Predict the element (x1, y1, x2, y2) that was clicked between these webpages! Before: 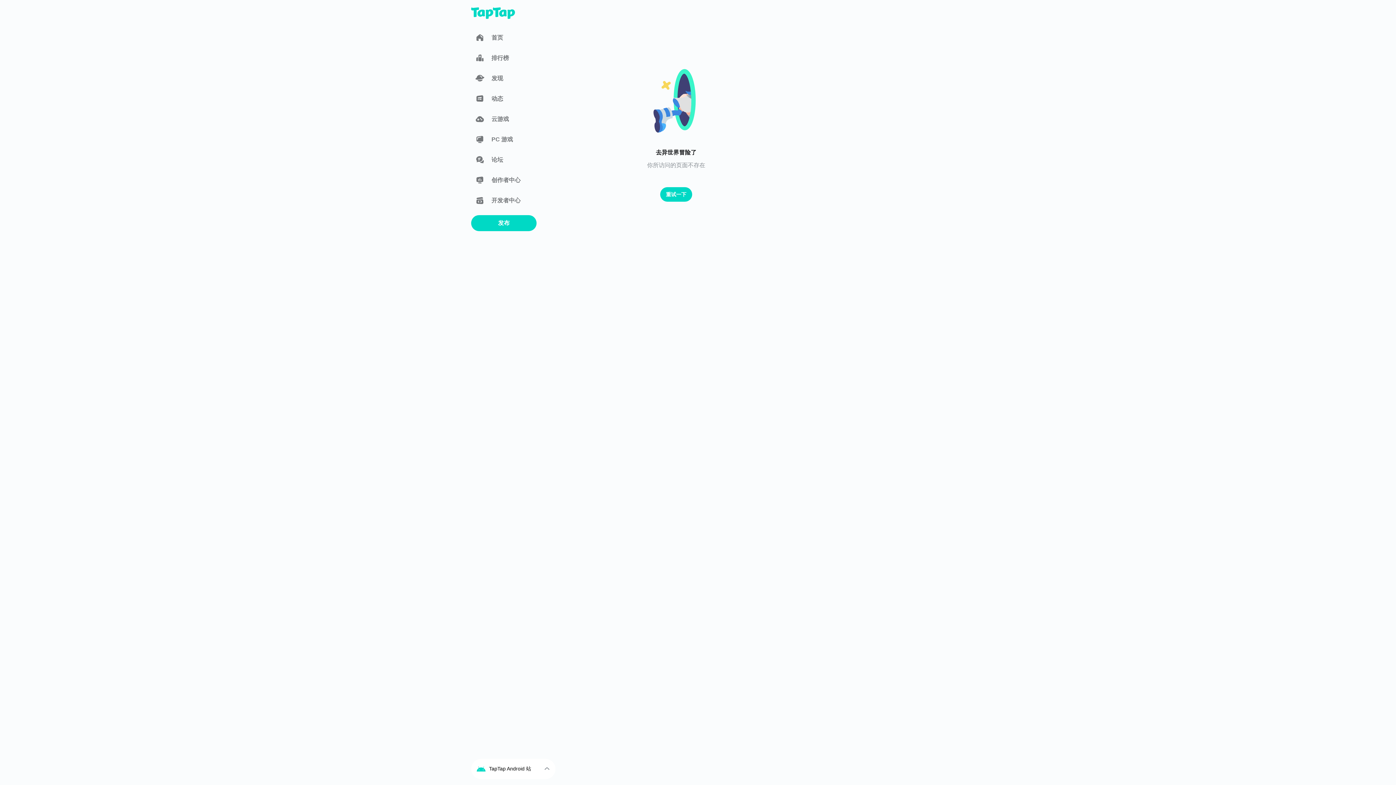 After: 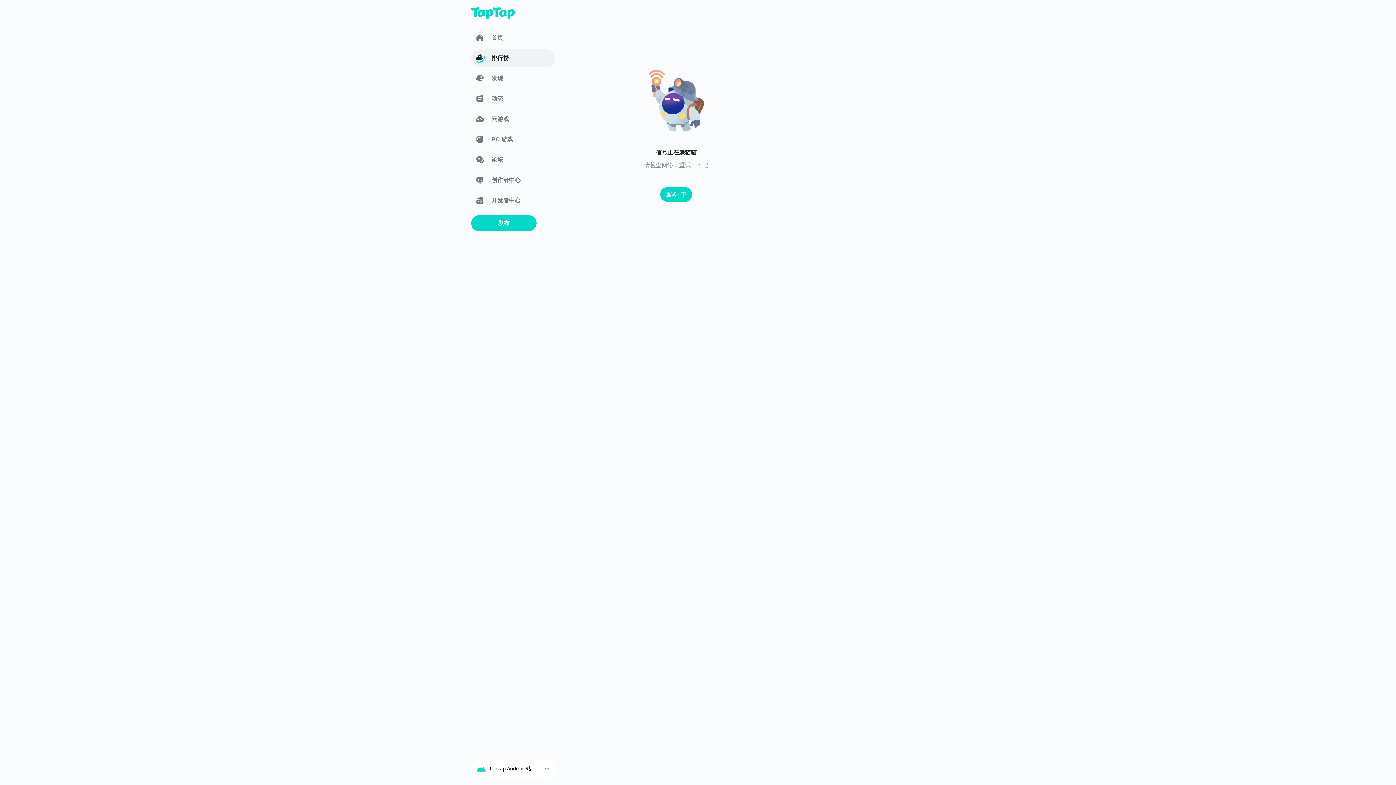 Action: bbox: (471, 49, 555, 66) label: 排行榜